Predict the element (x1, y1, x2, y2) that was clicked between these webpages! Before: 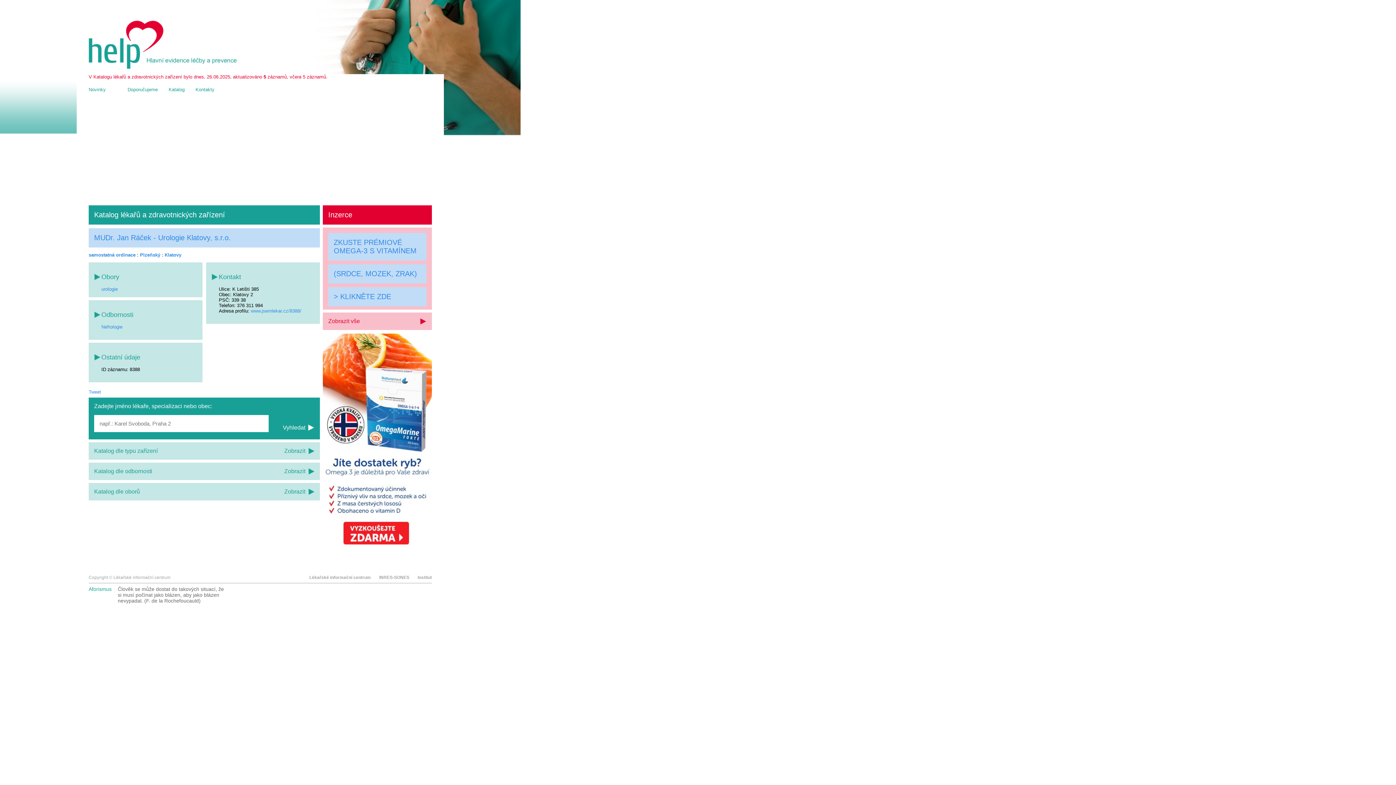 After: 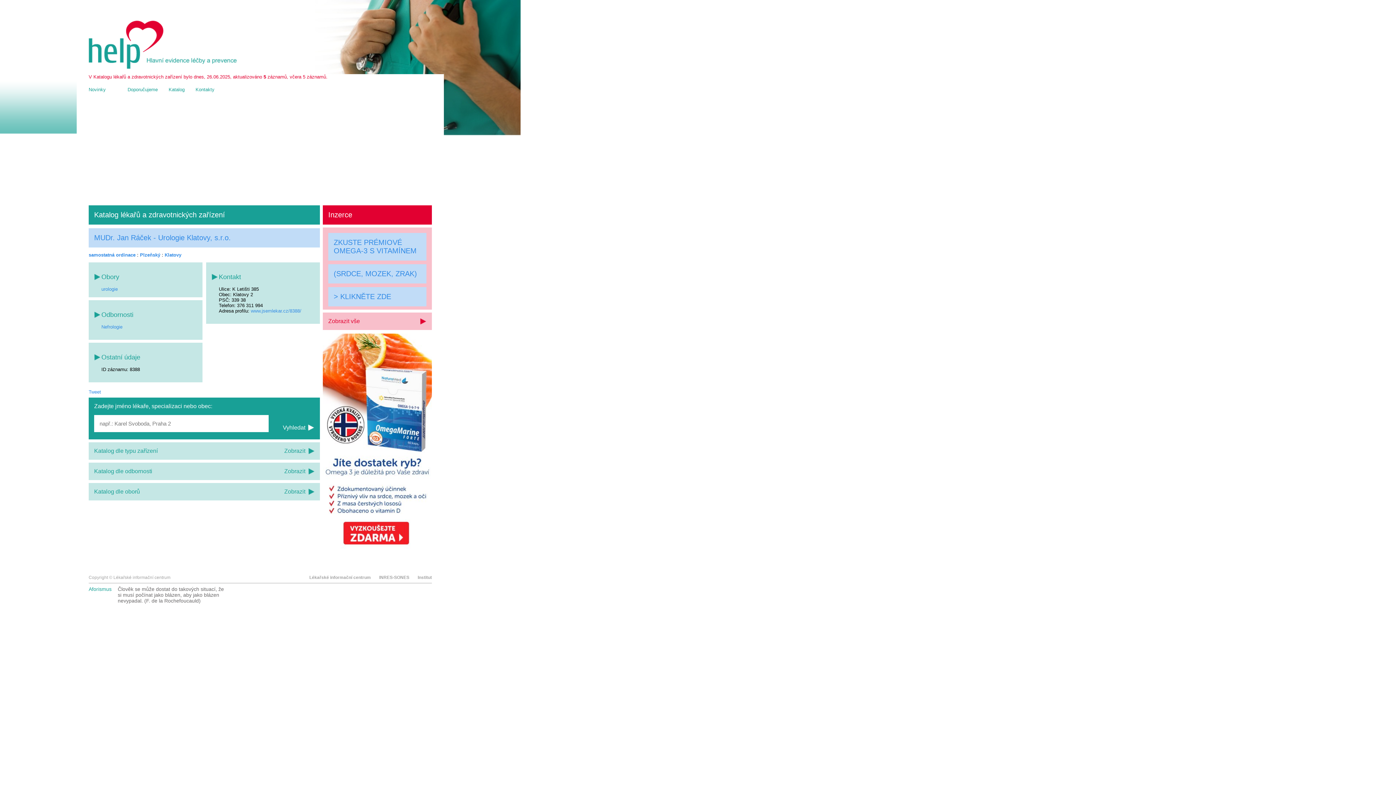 Action: bbox: (0, 0, 1396, 785)